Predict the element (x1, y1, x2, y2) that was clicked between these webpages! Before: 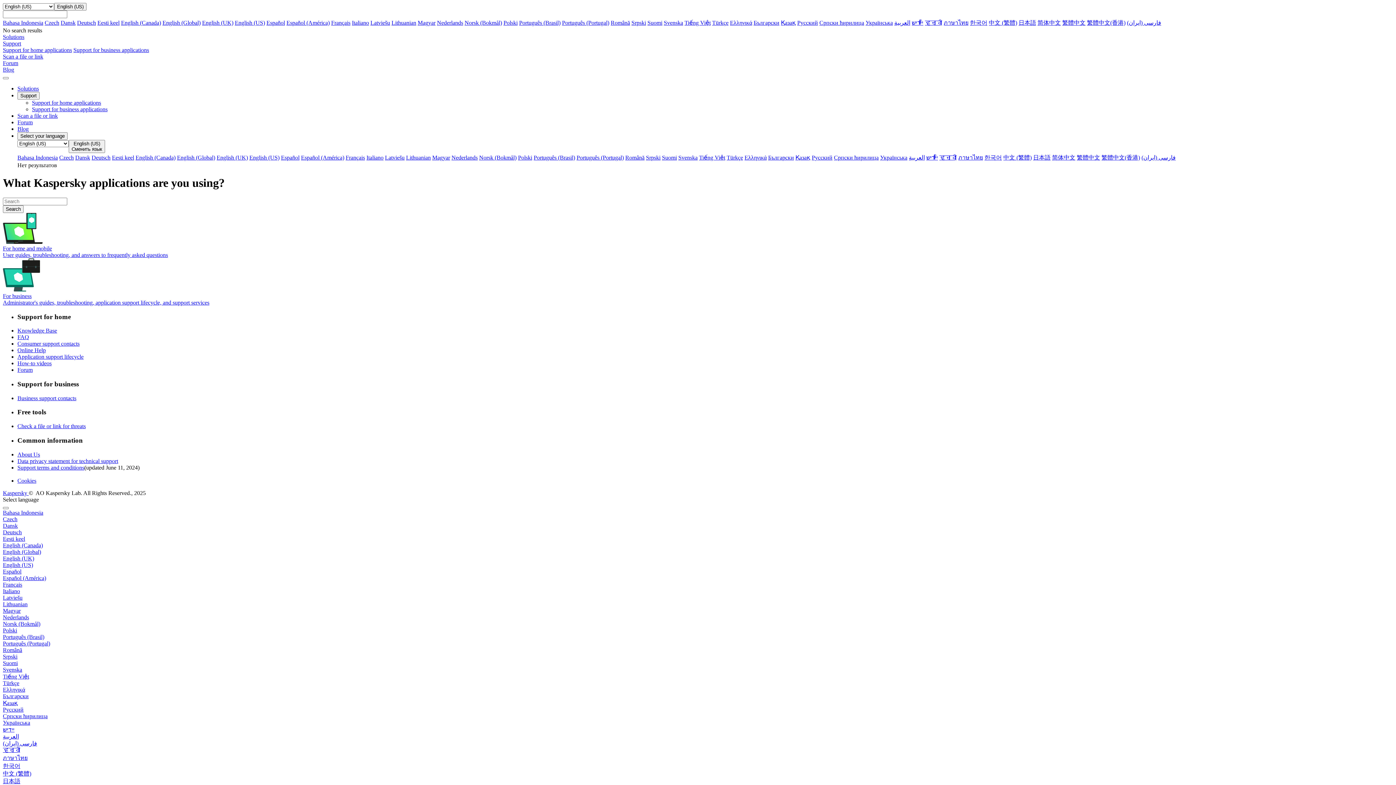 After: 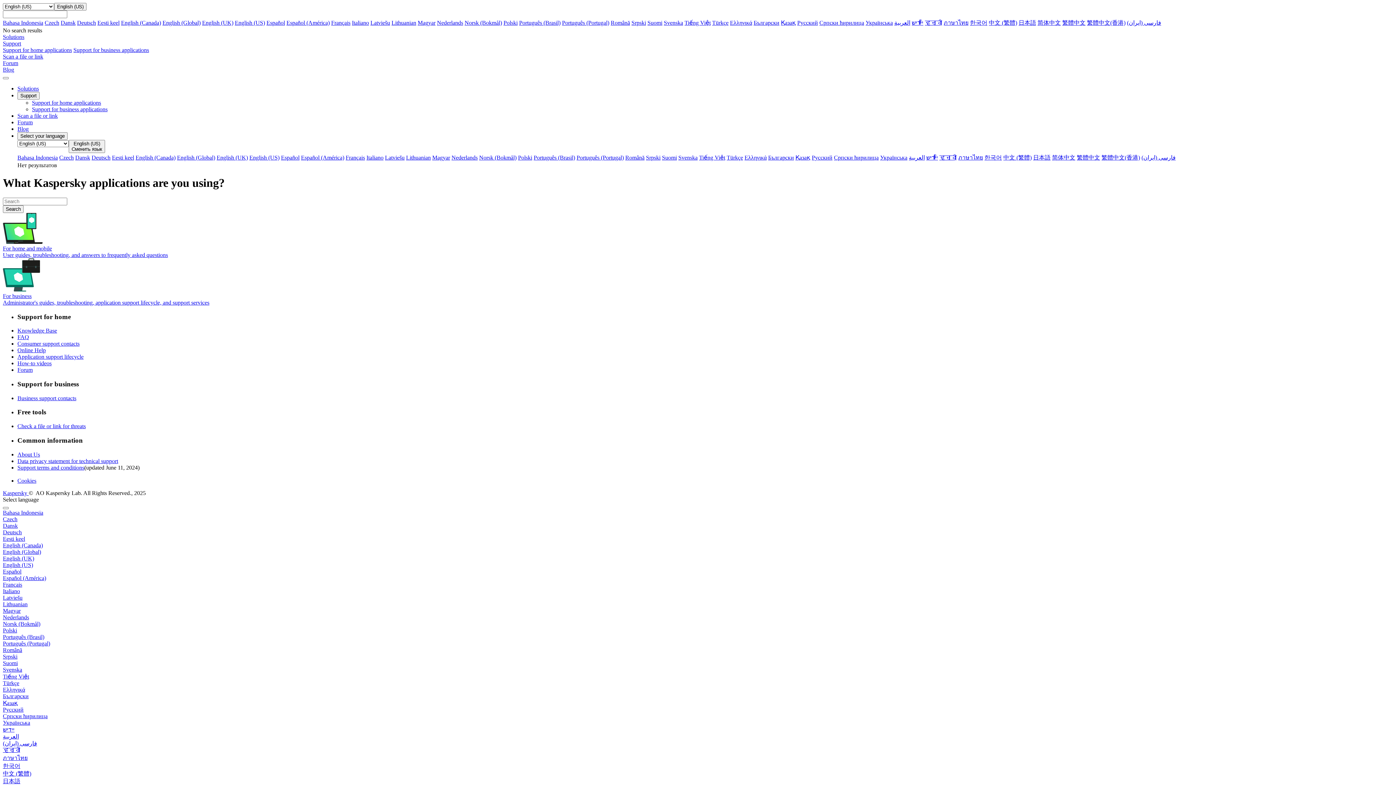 Action: bbox: (77, 19, 96, 25) label: Deutsch